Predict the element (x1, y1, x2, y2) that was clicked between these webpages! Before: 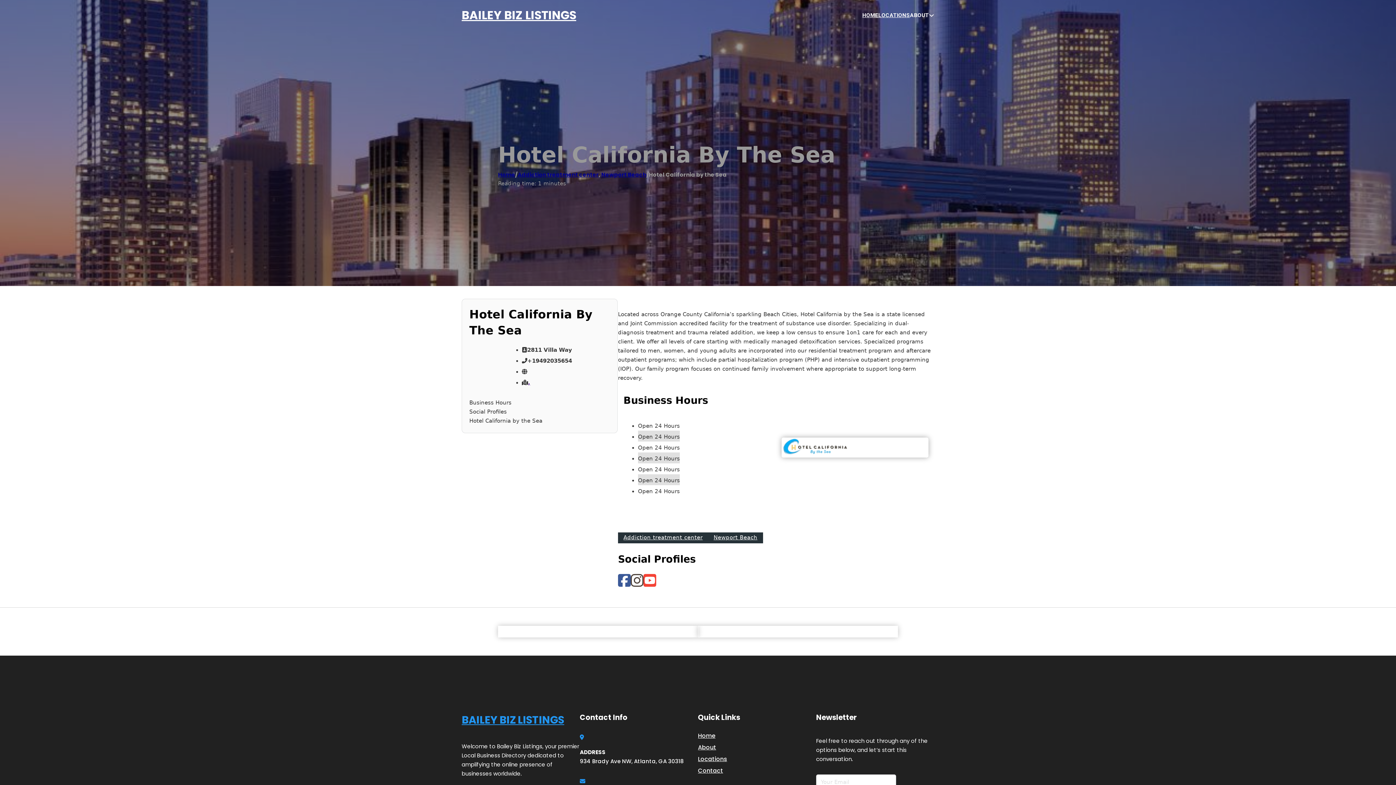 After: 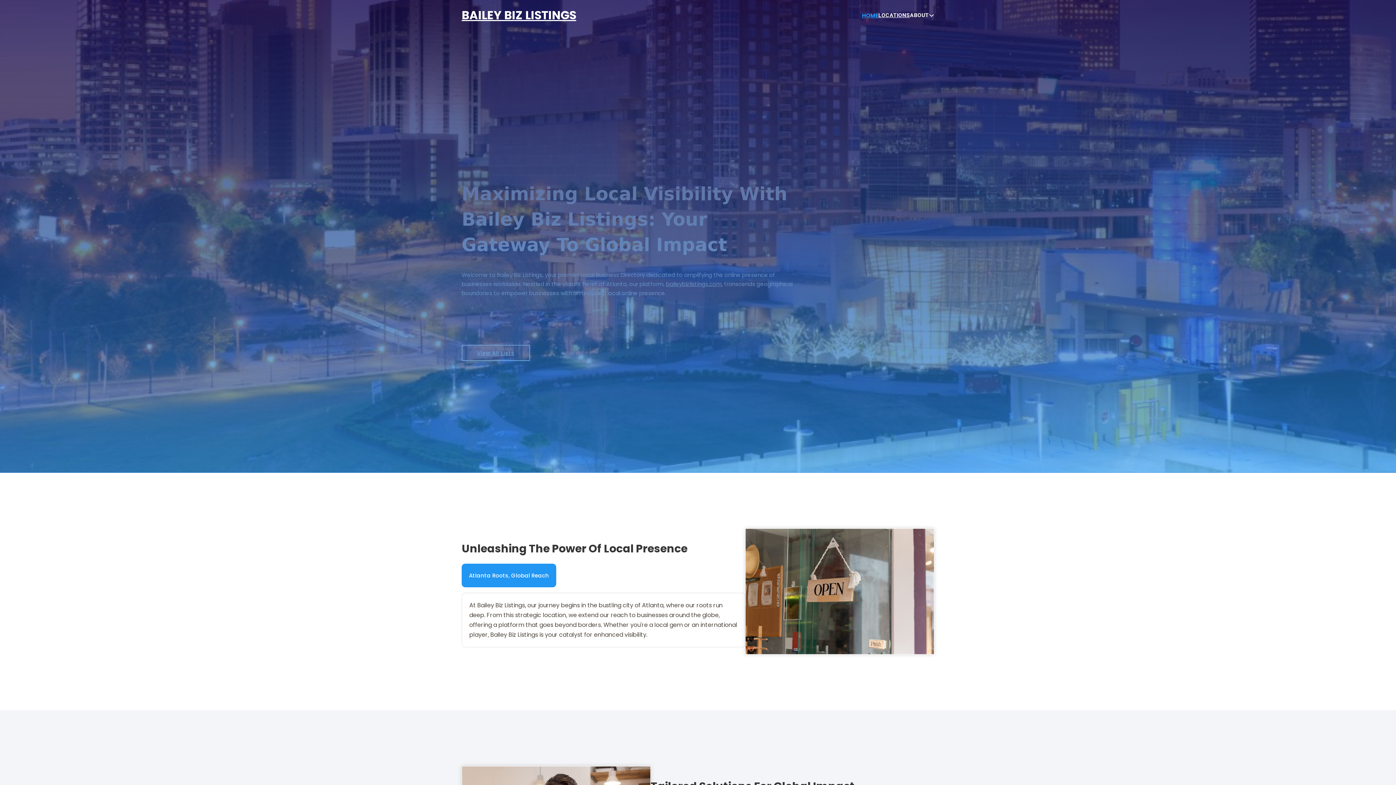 Action: bbox: (862, 10, 878, 19) label: HOME